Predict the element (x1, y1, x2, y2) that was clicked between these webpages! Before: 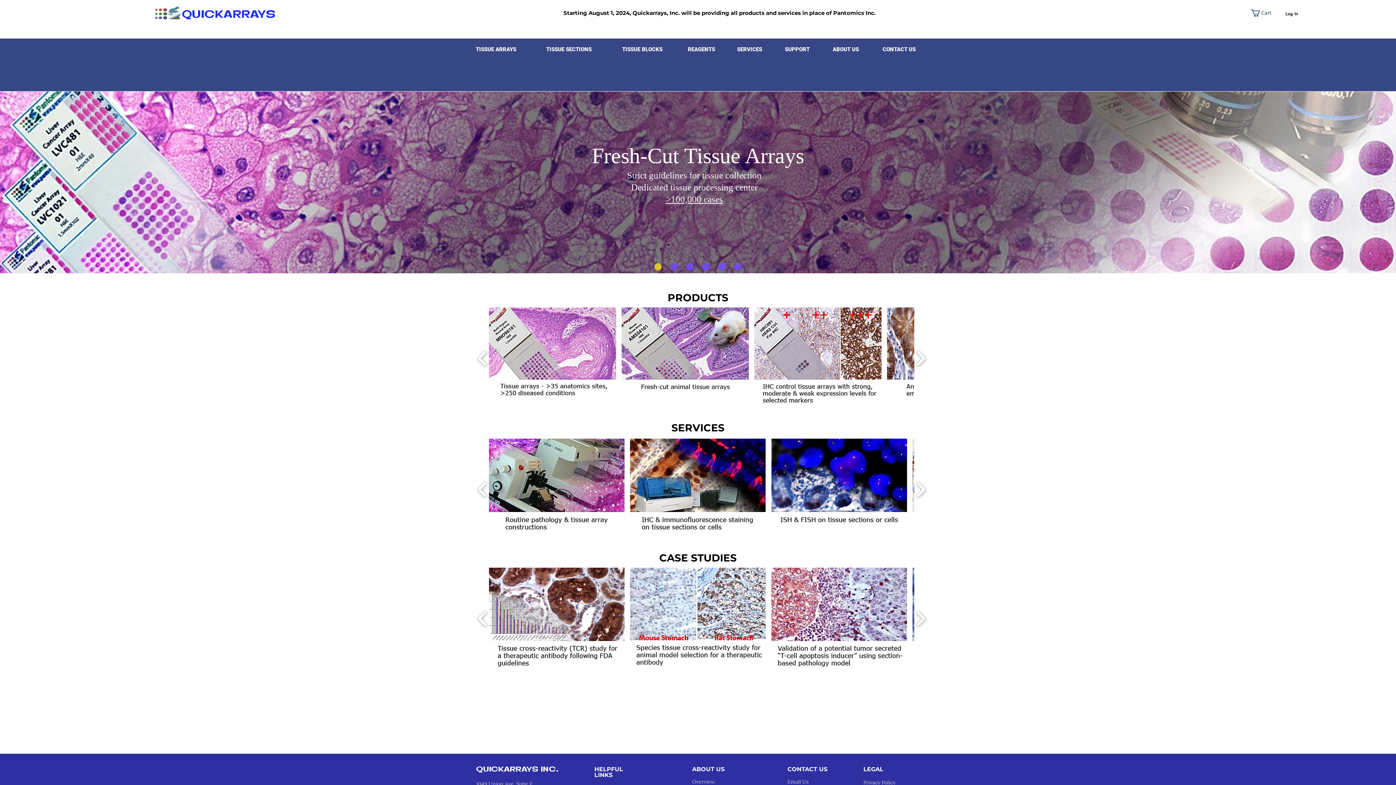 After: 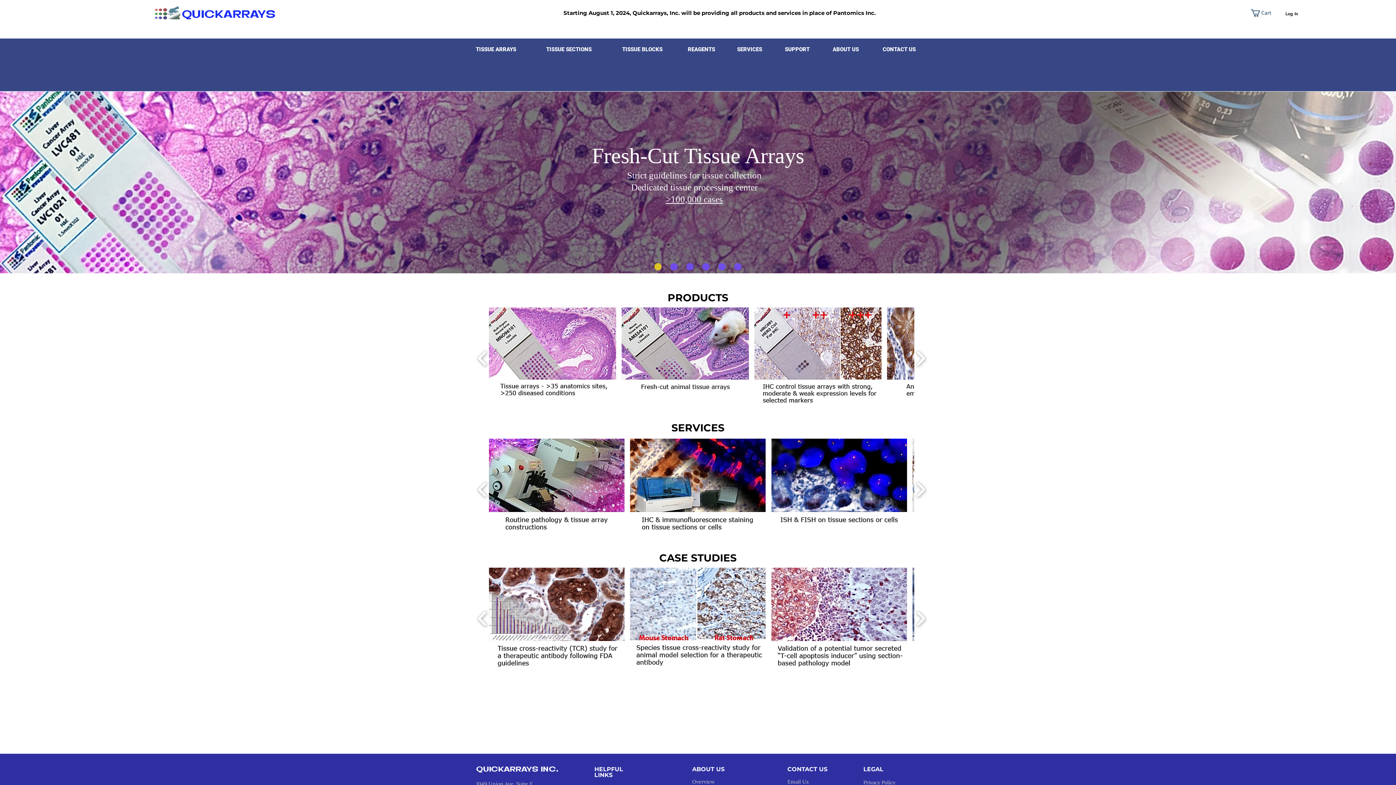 Action: label: QUICKARRAYS bbox: (182, 9, 275, 20)